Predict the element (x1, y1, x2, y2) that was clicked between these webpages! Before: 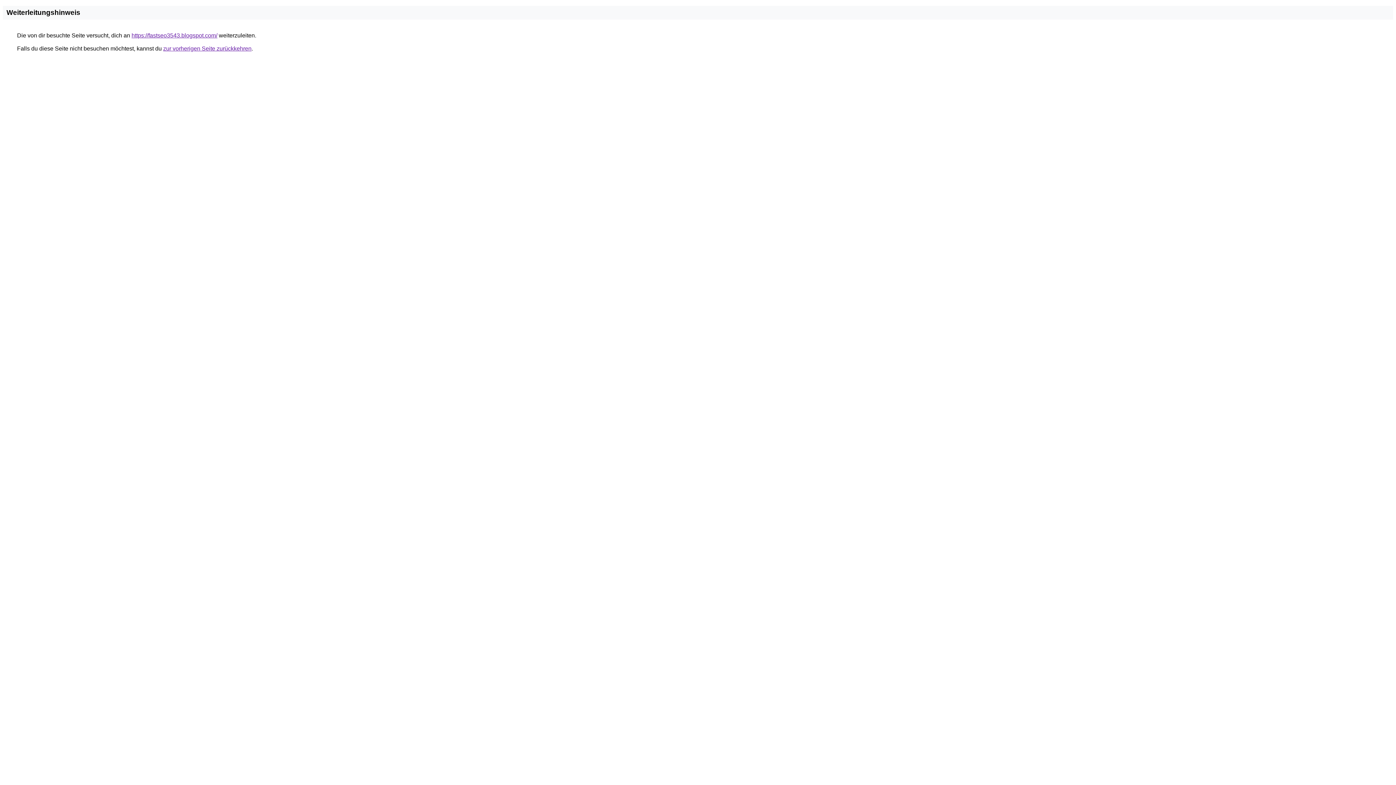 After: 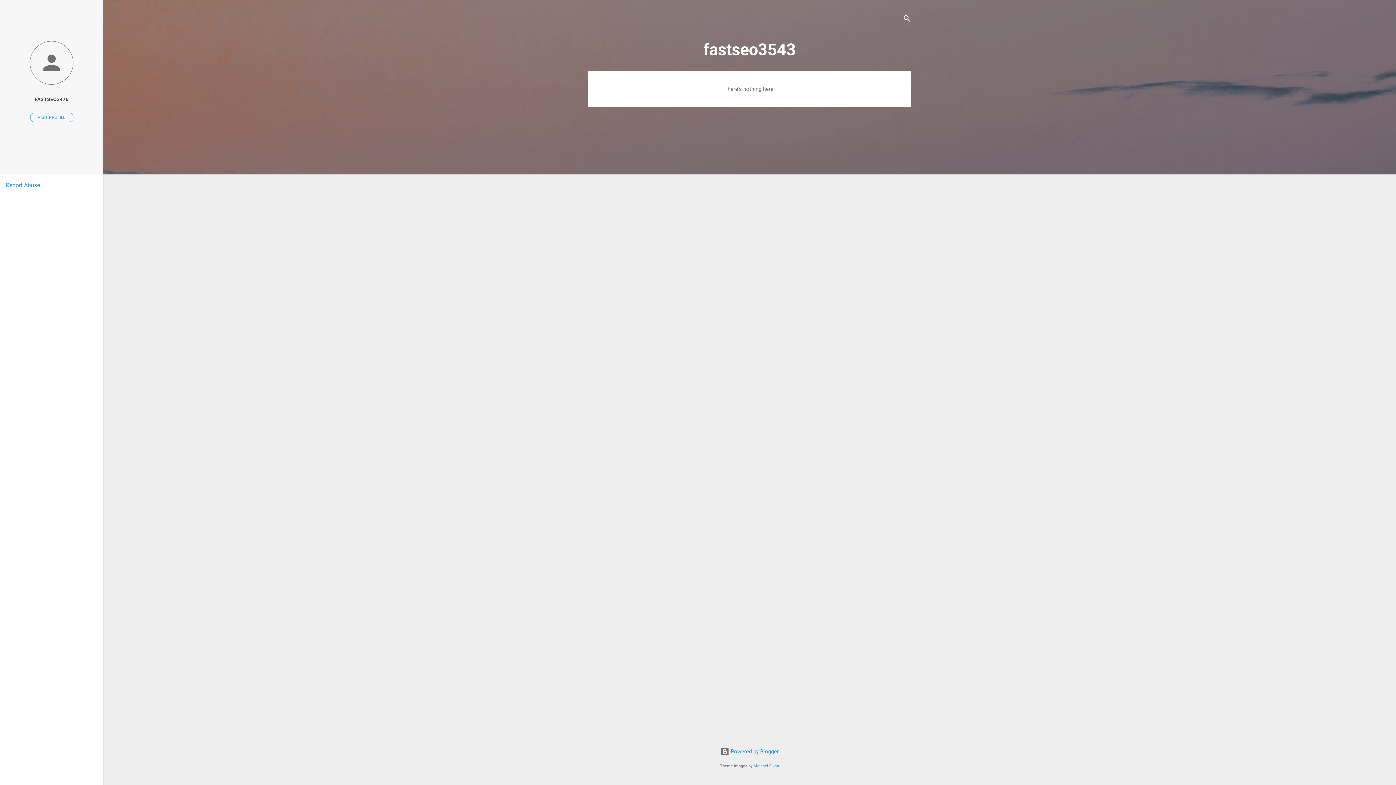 Action: bbox: (131, 32, 217, 38) label: https://fastseo3543.blogspot.com/